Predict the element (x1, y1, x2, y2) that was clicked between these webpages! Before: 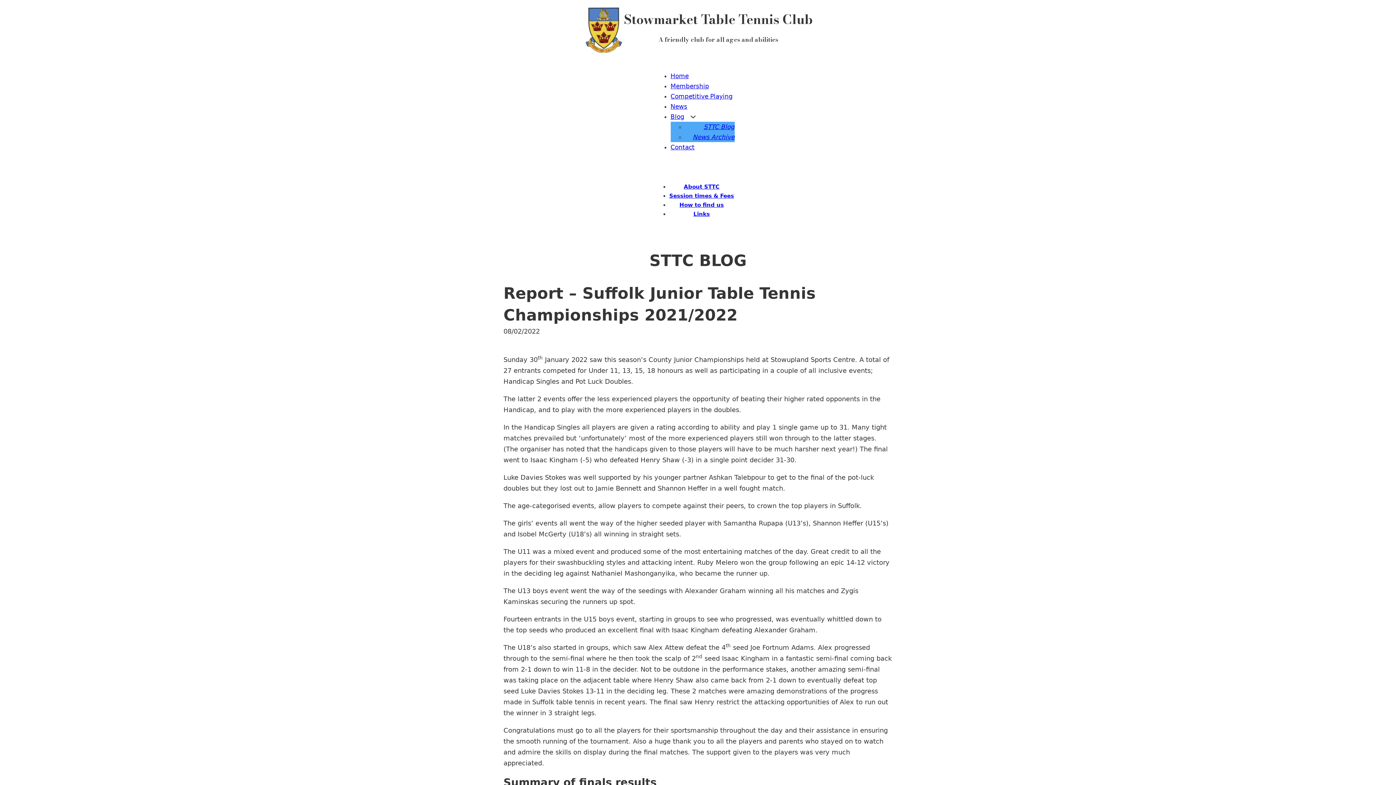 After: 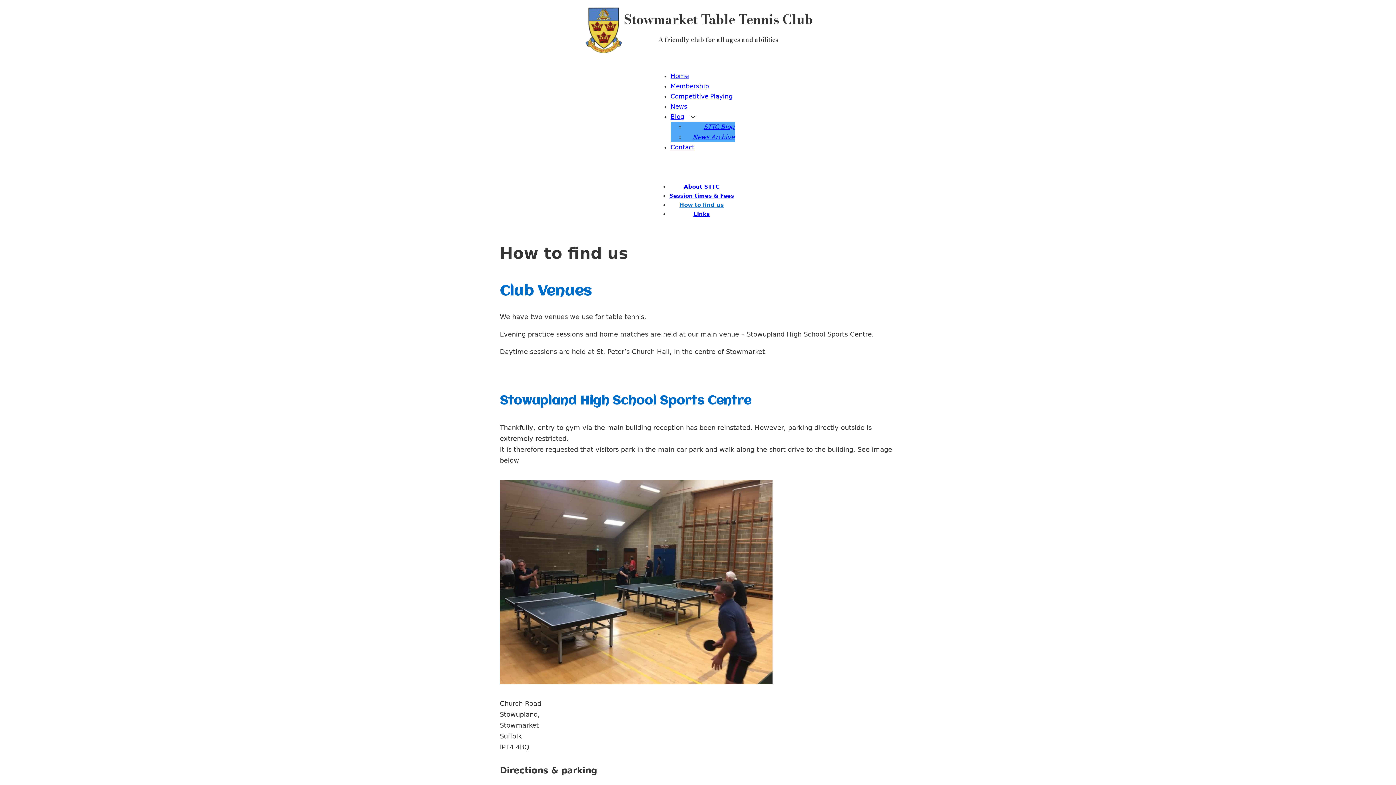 Action: bbox: (679, 201, 725, 208) label: How to find us